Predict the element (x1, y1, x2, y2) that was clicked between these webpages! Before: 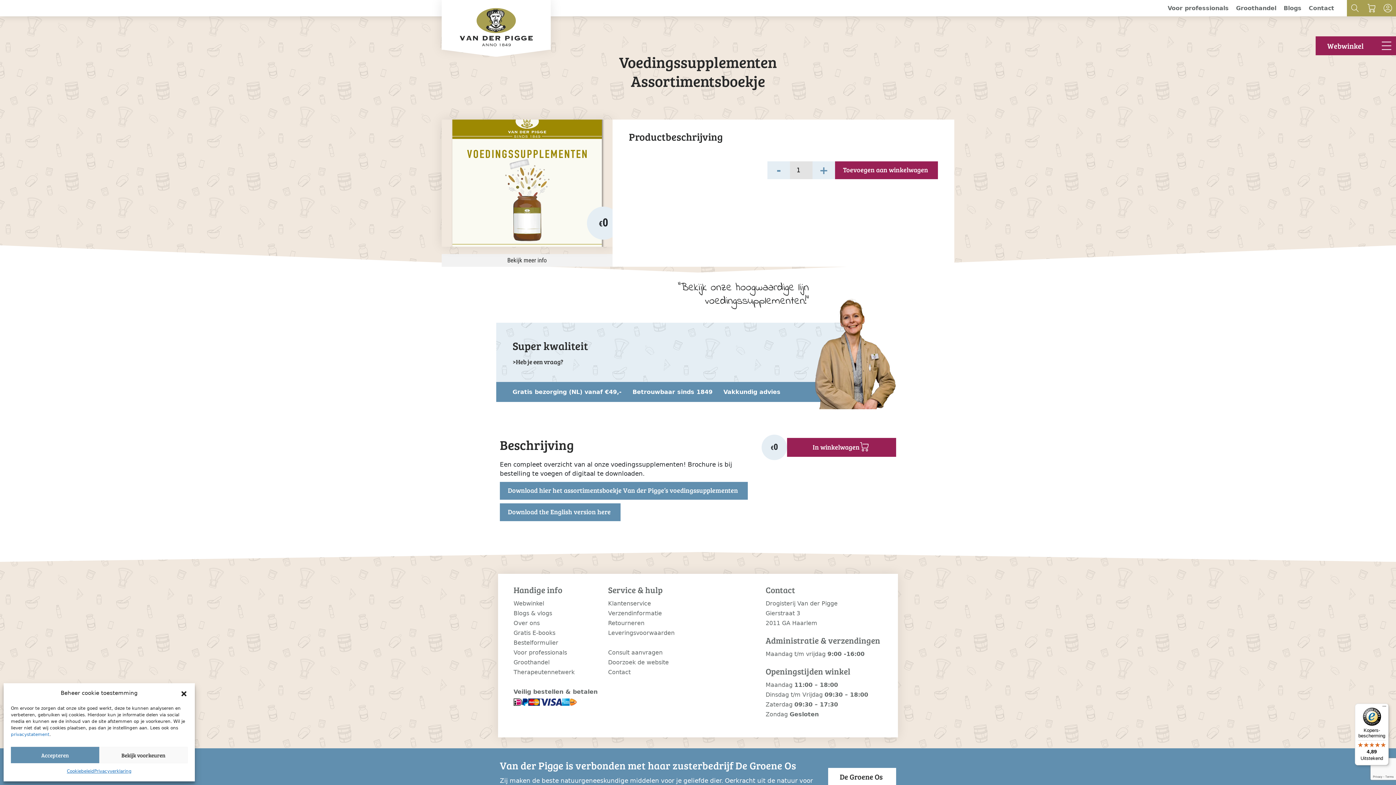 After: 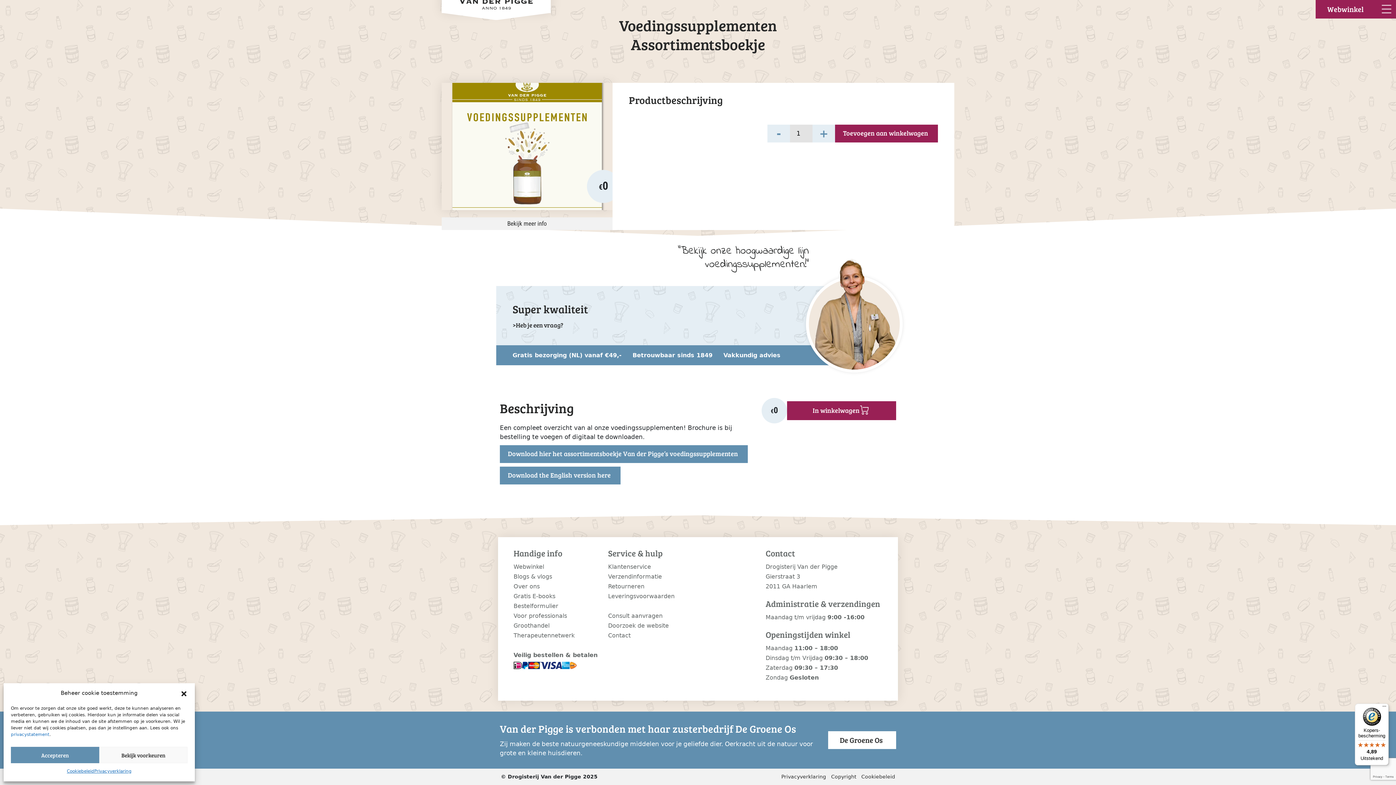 Action: bbox: (441, 254, 612, 266) label: Bekijk meer info